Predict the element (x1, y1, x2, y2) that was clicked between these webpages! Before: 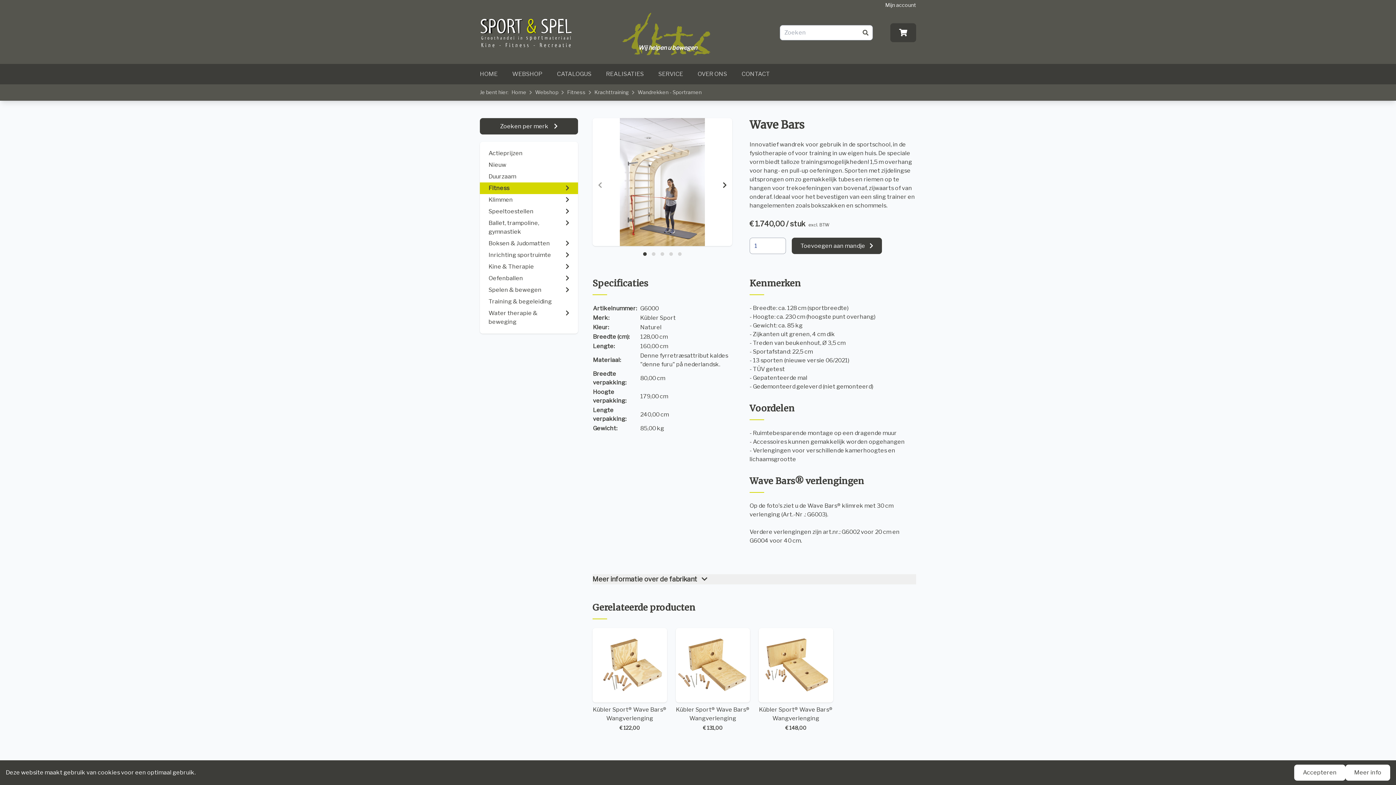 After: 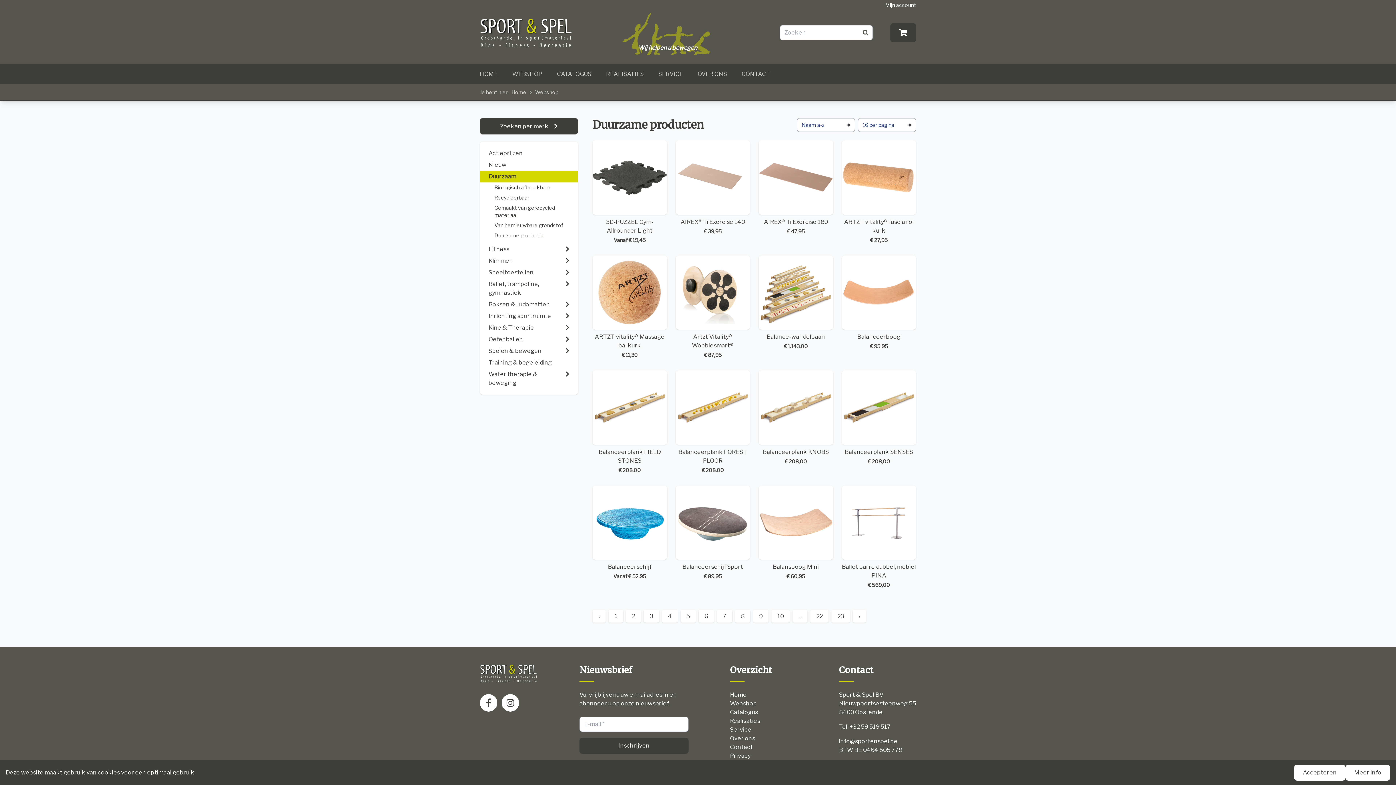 Action: bbox: (480, 170, 578, 182) label: Duurzaam